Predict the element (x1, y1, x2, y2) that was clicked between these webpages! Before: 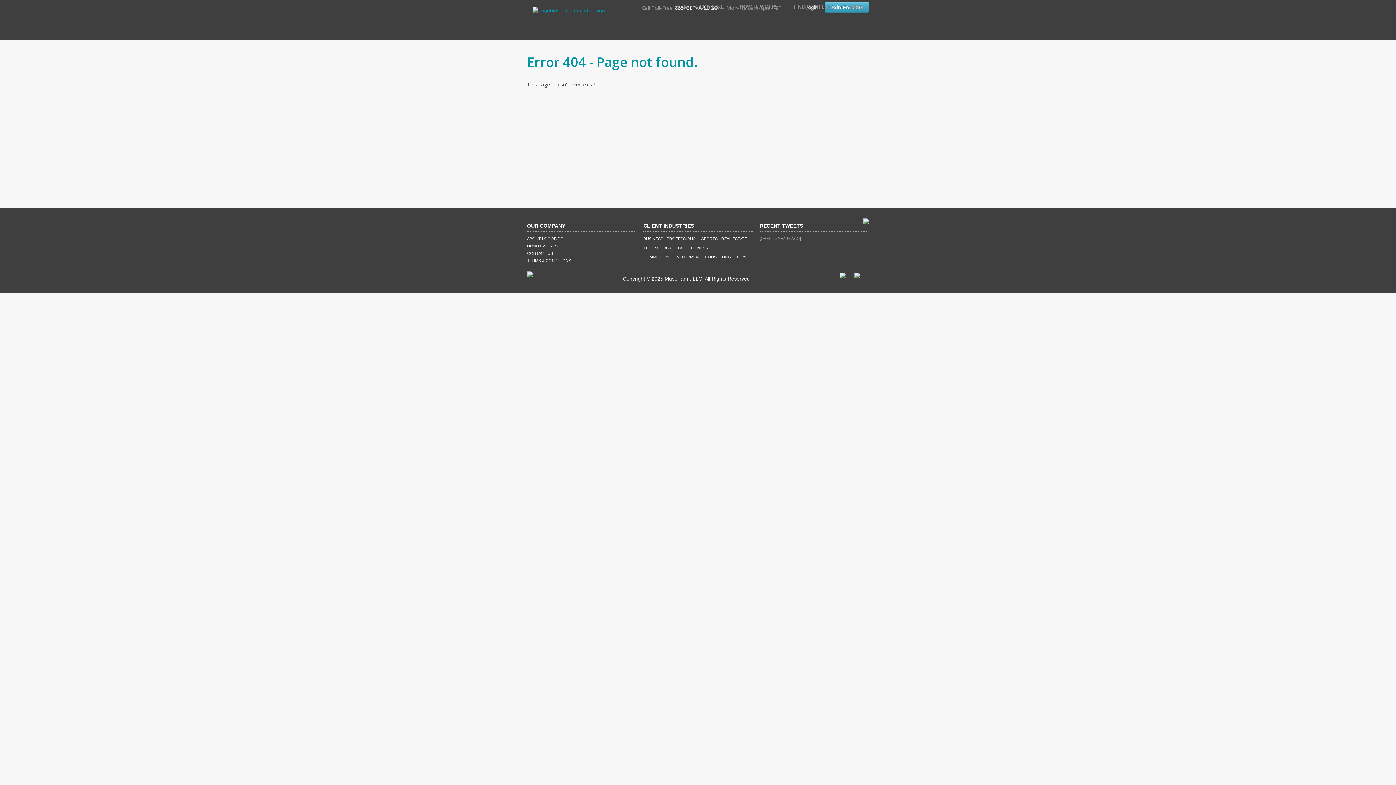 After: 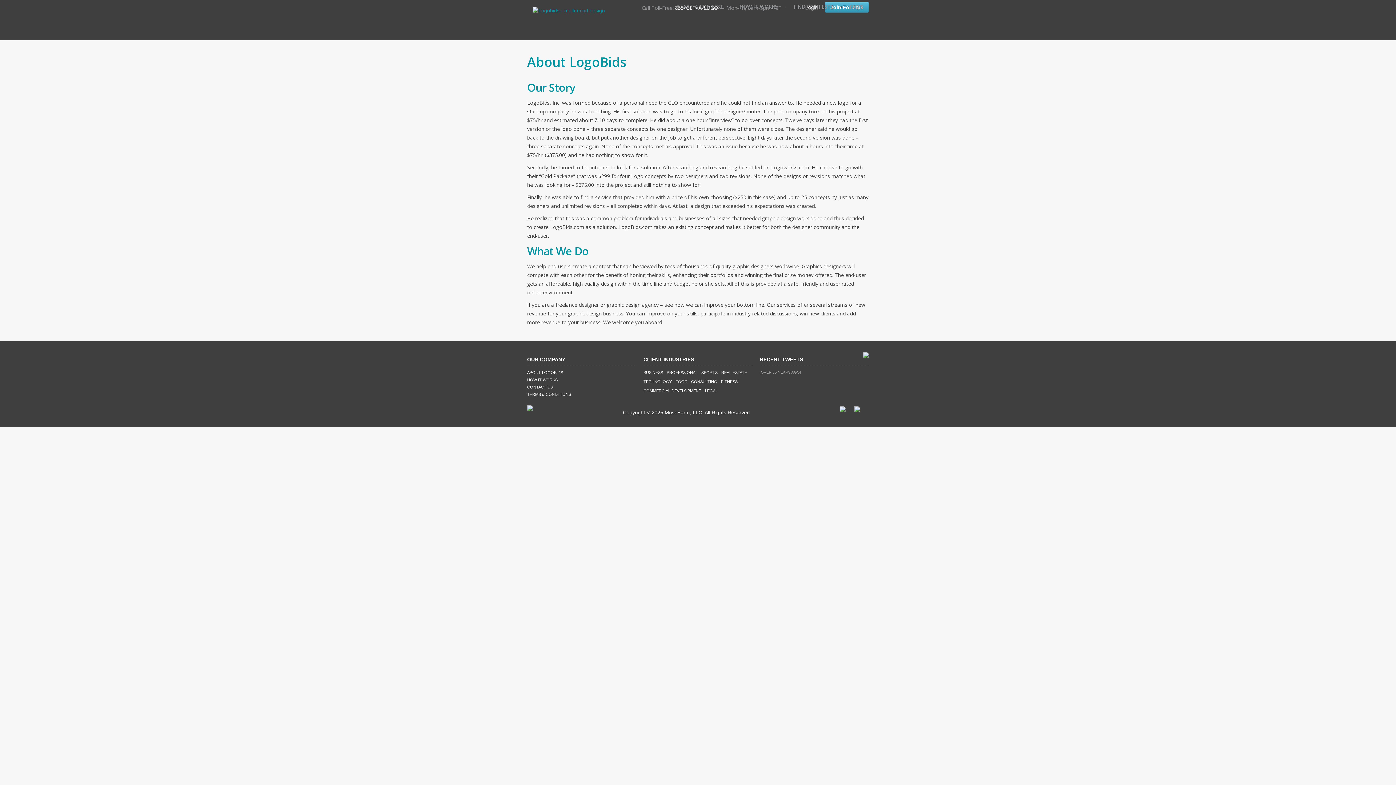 Action: label: ABOUT LOGOBIDS bbox: (527, 236, 563, 241)